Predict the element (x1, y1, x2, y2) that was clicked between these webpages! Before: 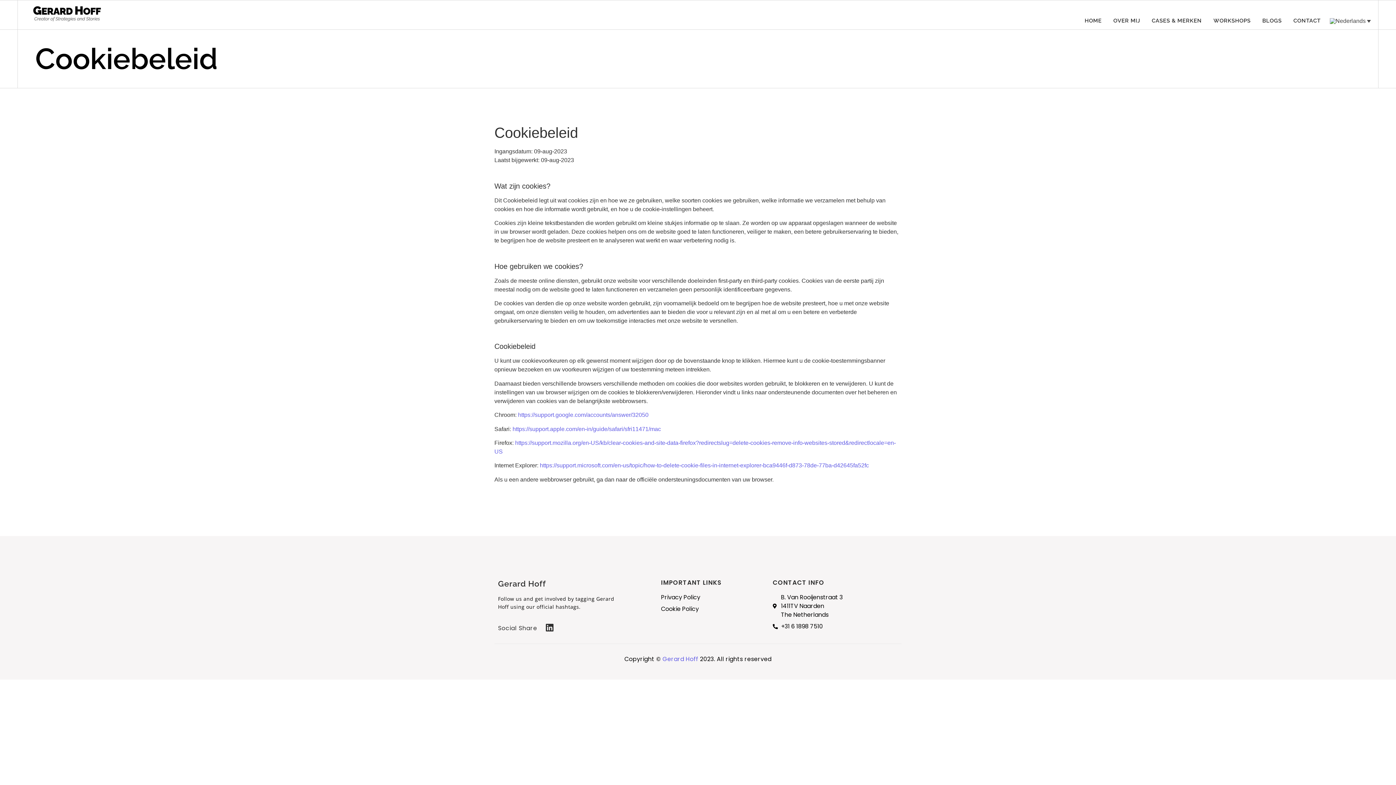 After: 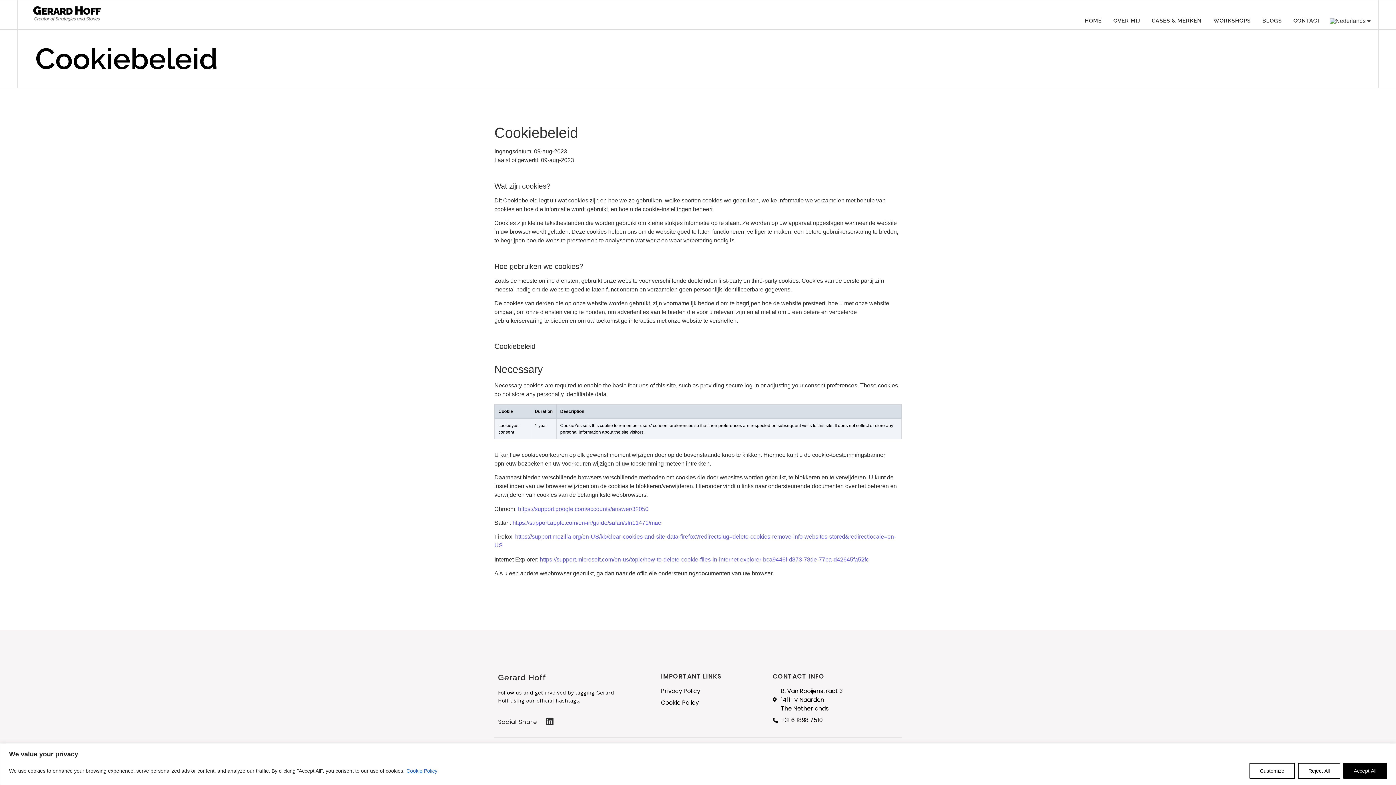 Action: label: https://support.google.com/accounts/answer/32050 bbox: (518, 412, 648, 418)